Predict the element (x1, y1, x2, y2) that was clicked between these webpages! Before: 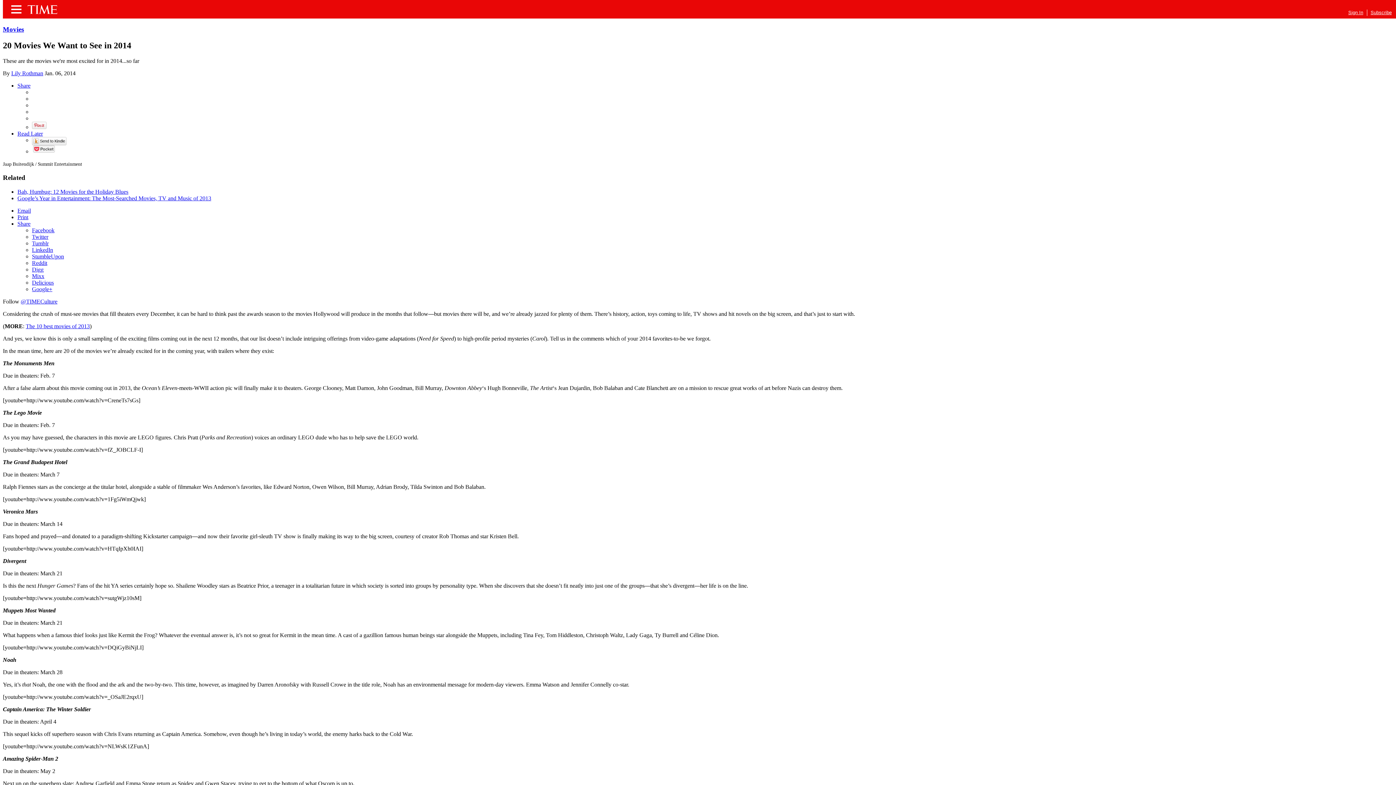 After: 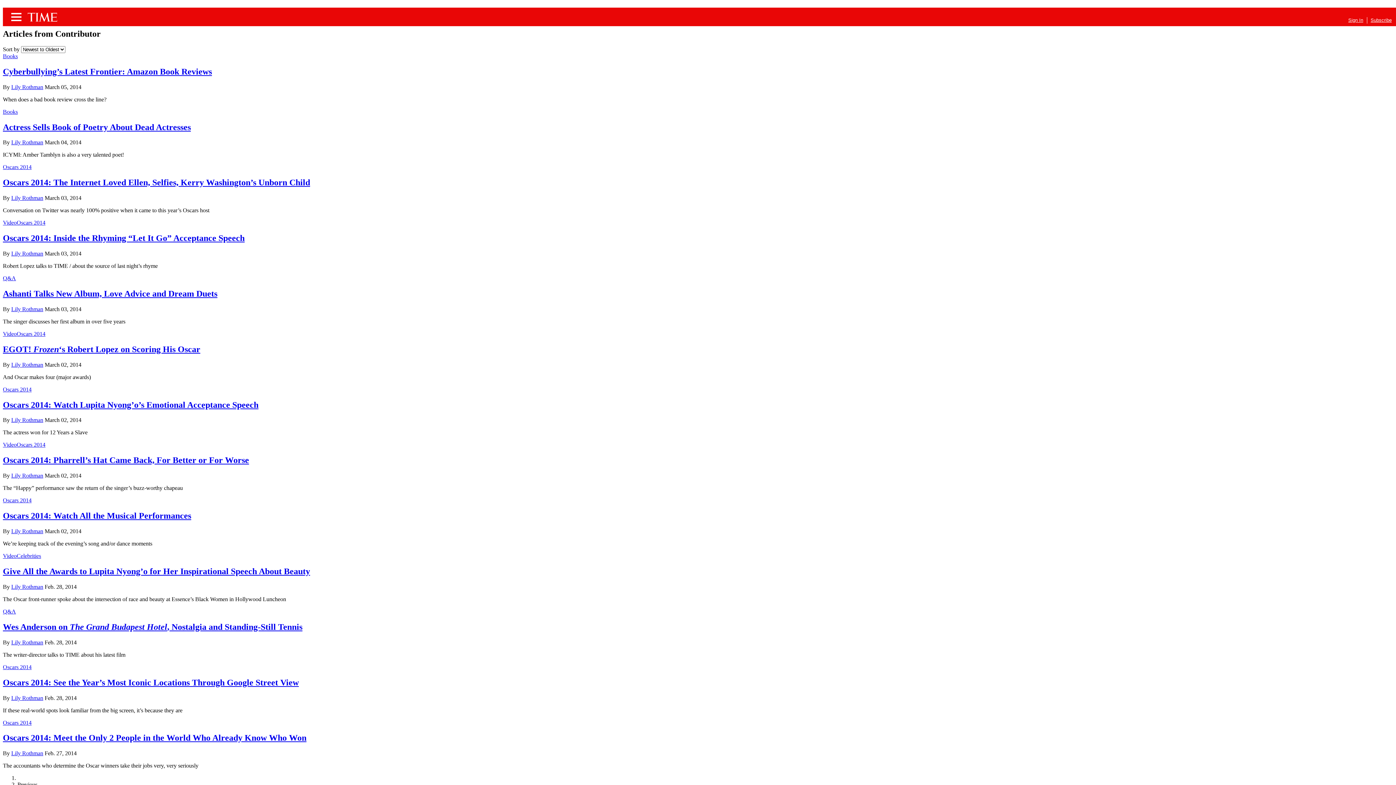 Action: label: Lily Rothman bbox: (11, 70, 43, 76)